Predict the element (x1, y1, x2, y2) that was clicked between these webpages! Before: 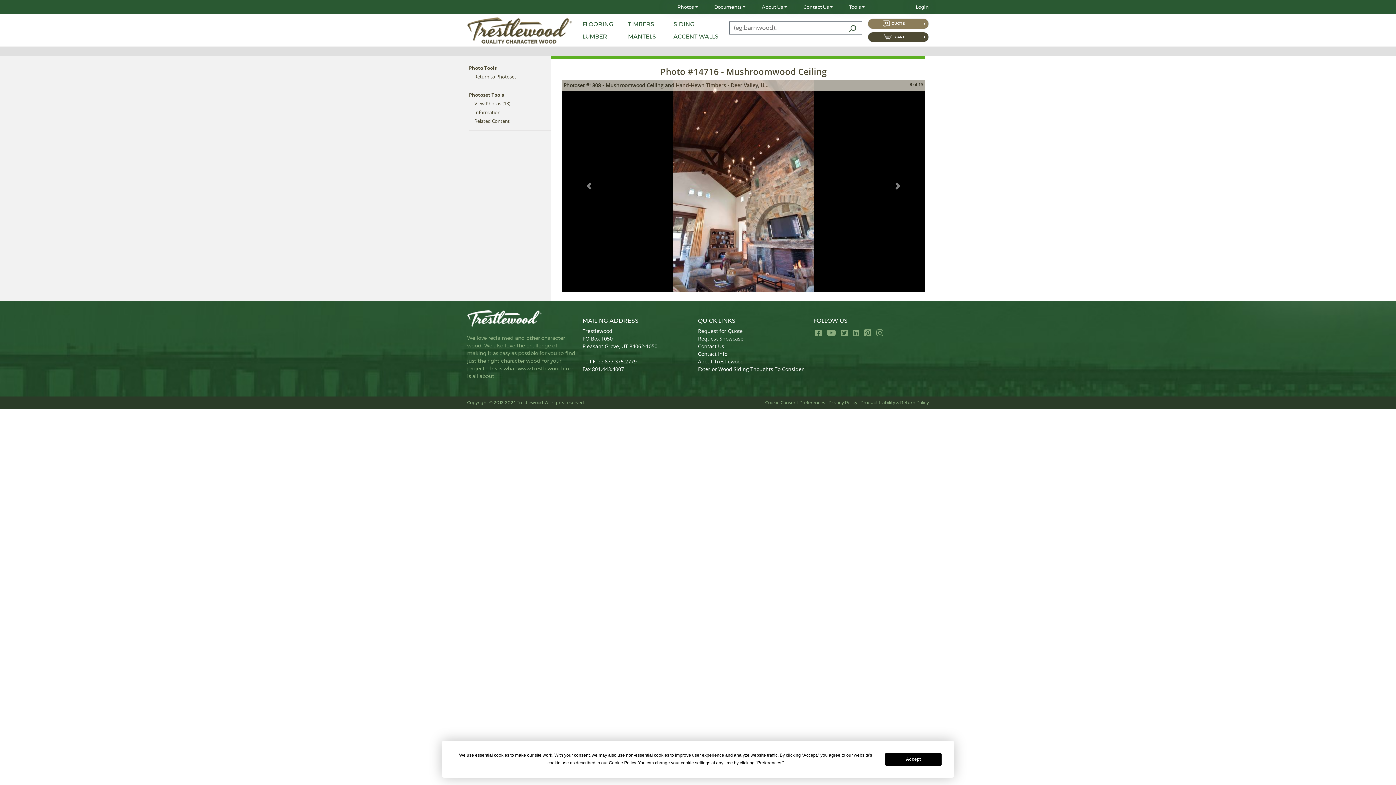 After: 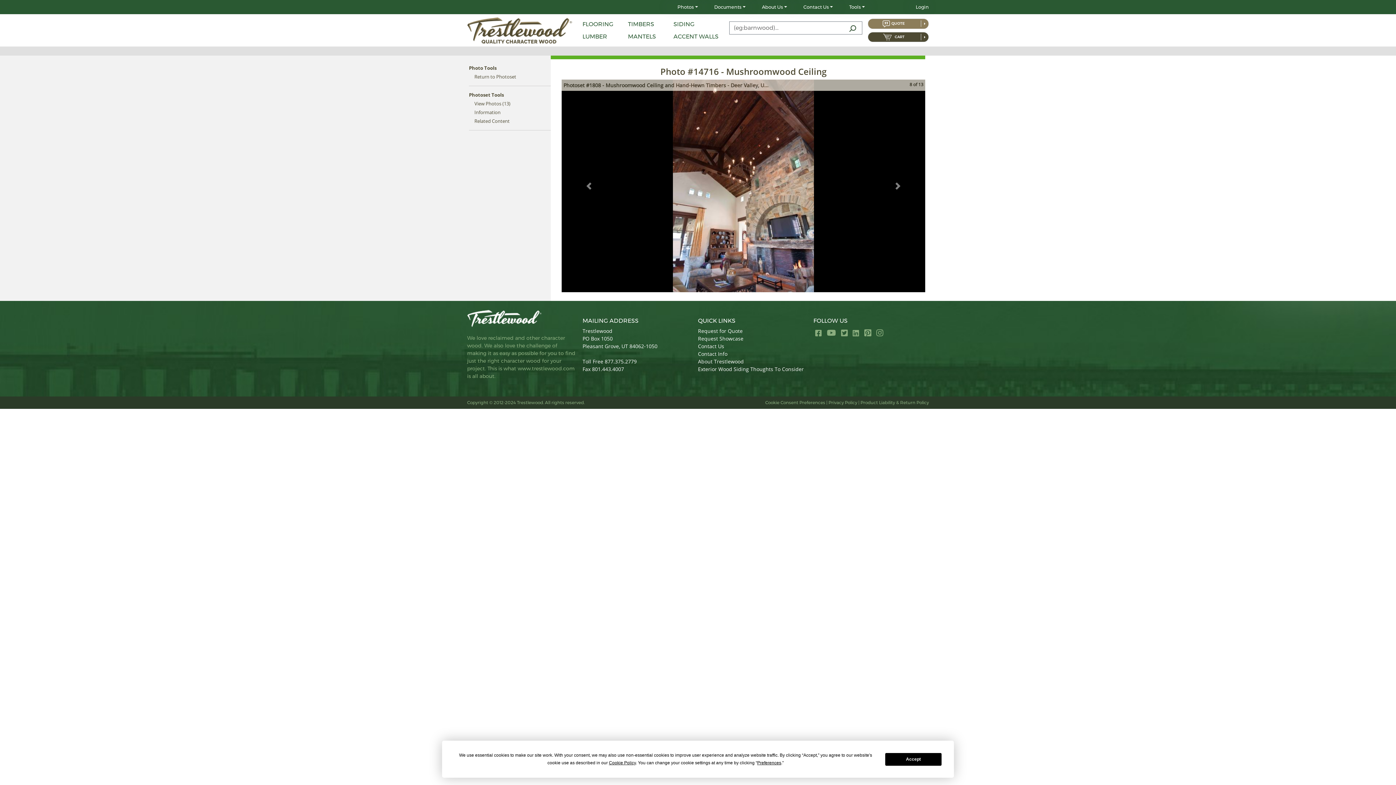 Action: label: Documents bbox: (714, 3, 745, 10)